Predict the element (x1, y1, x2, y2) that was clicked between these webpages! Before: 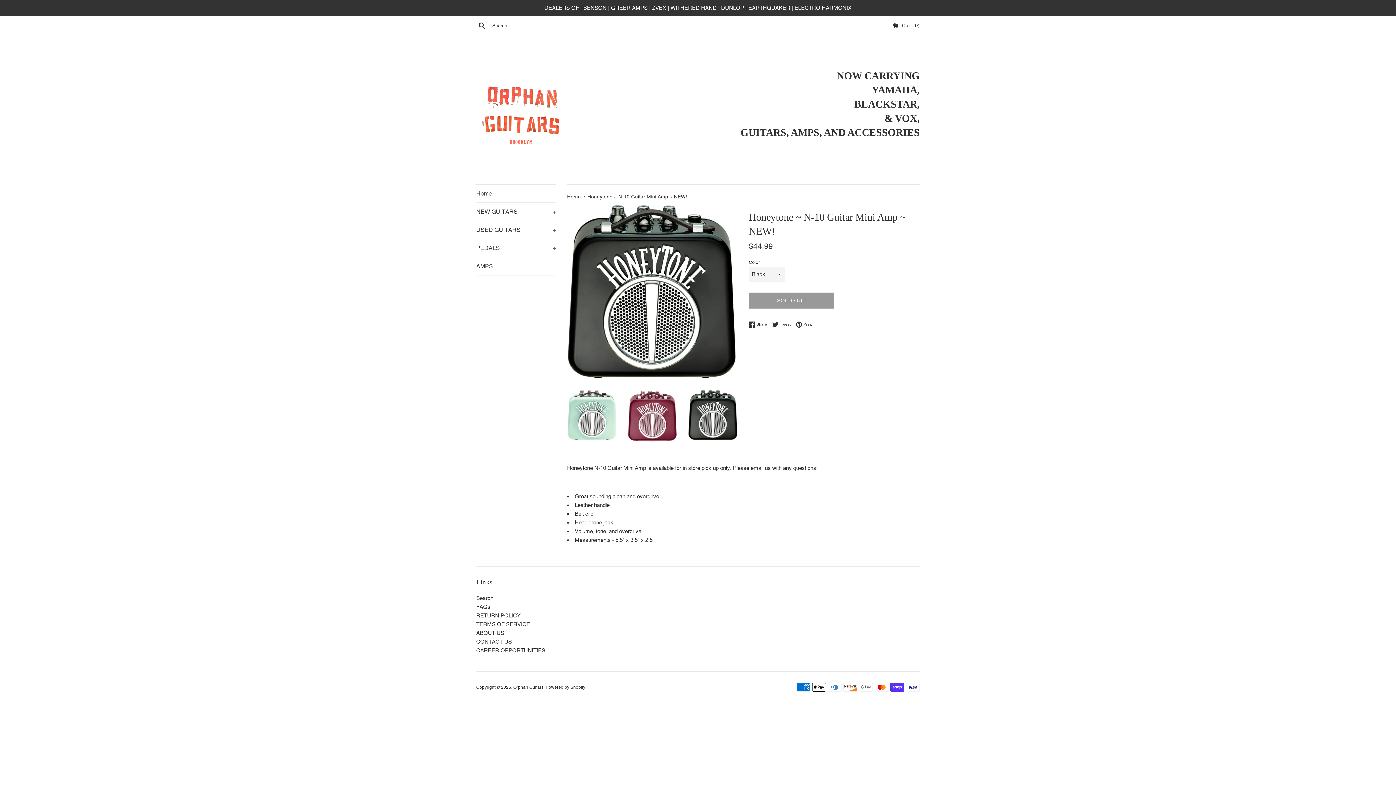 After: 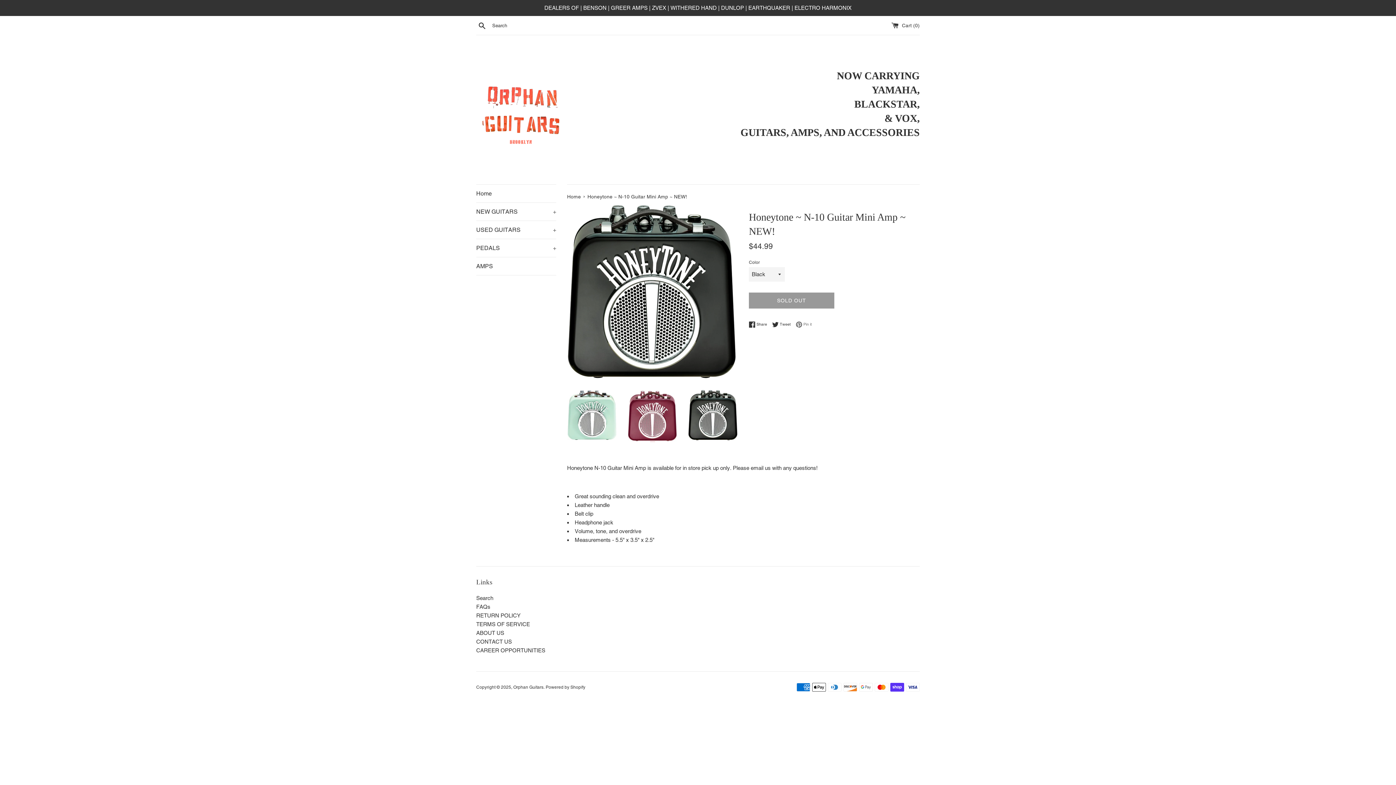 Action: label:  Pin it
Pin on Pinterest bbox: (796, 321, 812, 328)